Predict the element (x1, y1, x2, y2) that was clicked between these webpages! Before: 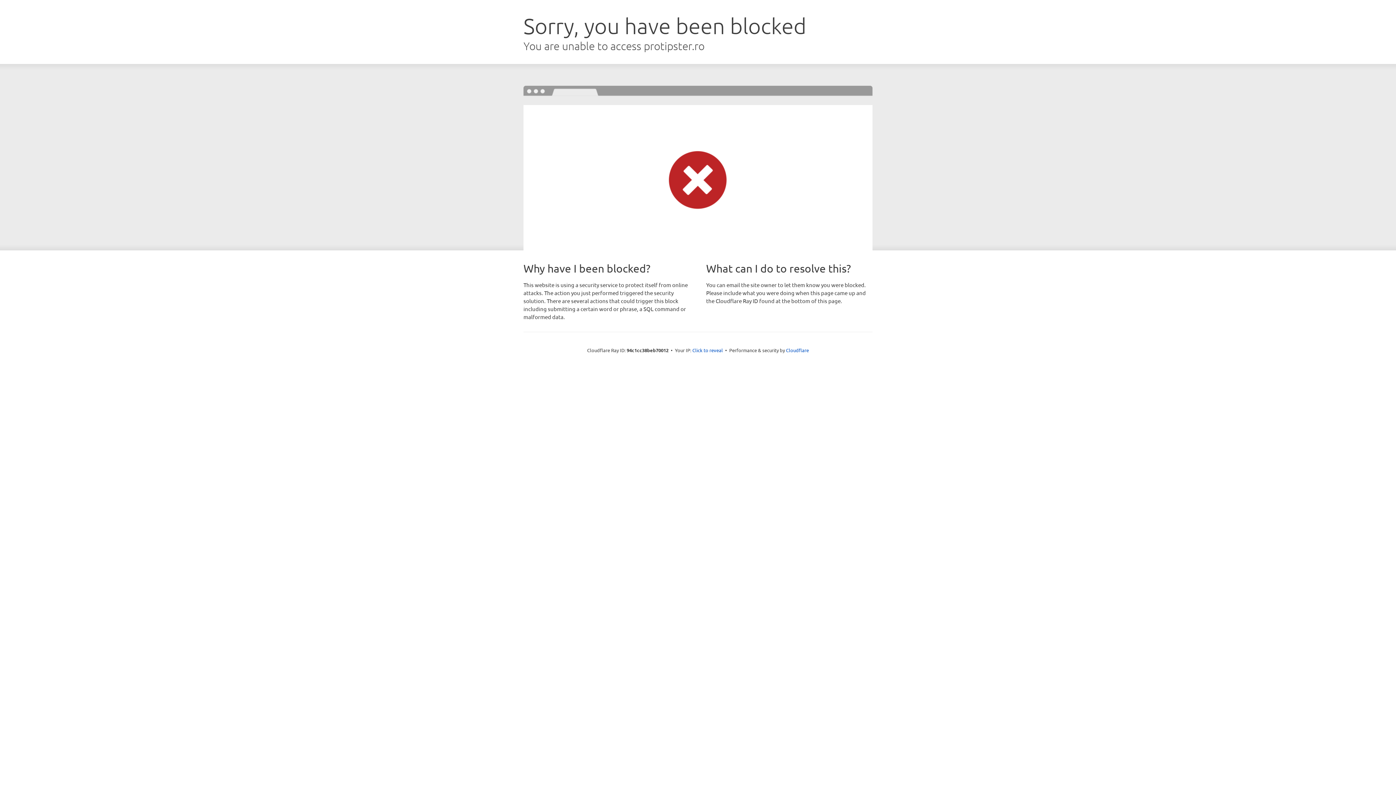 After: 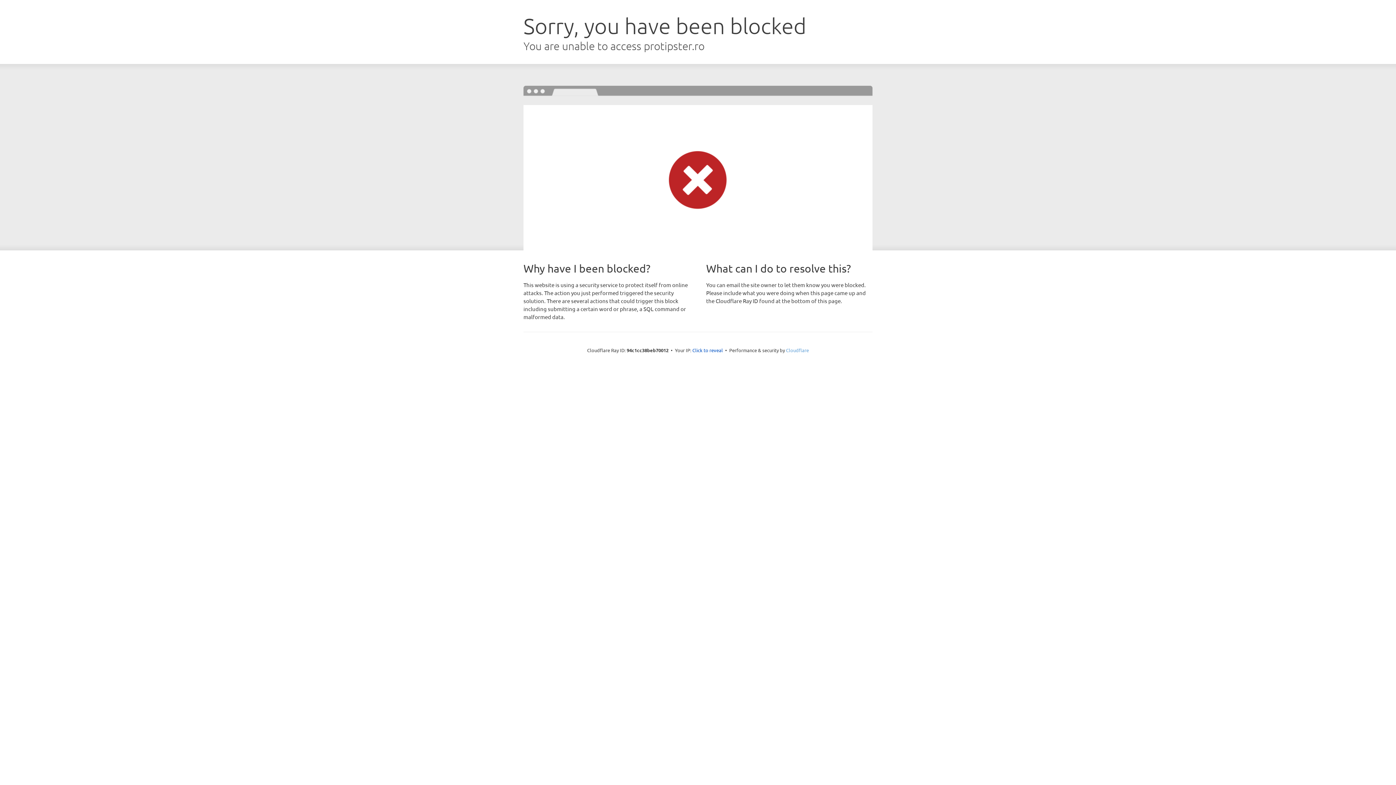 Action: bbox: (786, 347, 809, 353) label: Cloudflare